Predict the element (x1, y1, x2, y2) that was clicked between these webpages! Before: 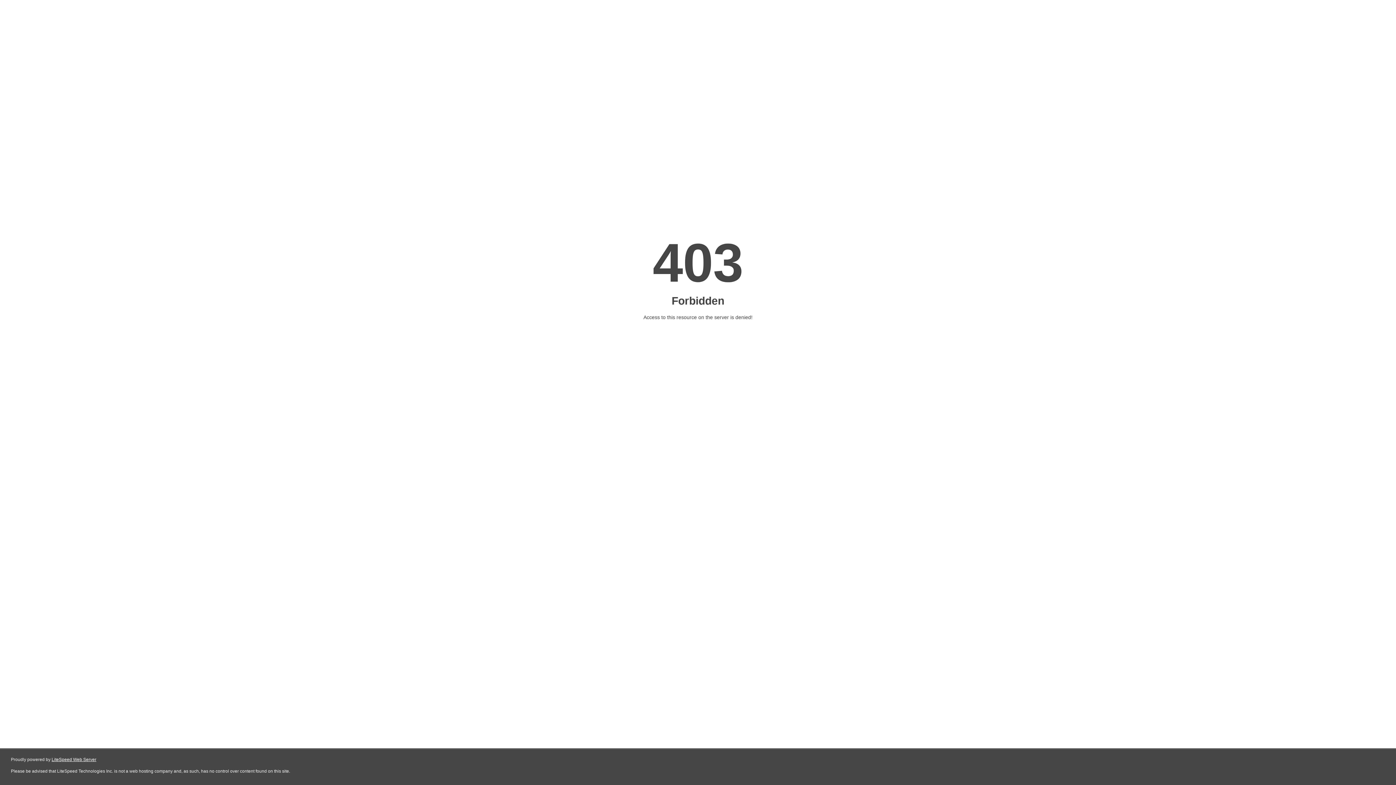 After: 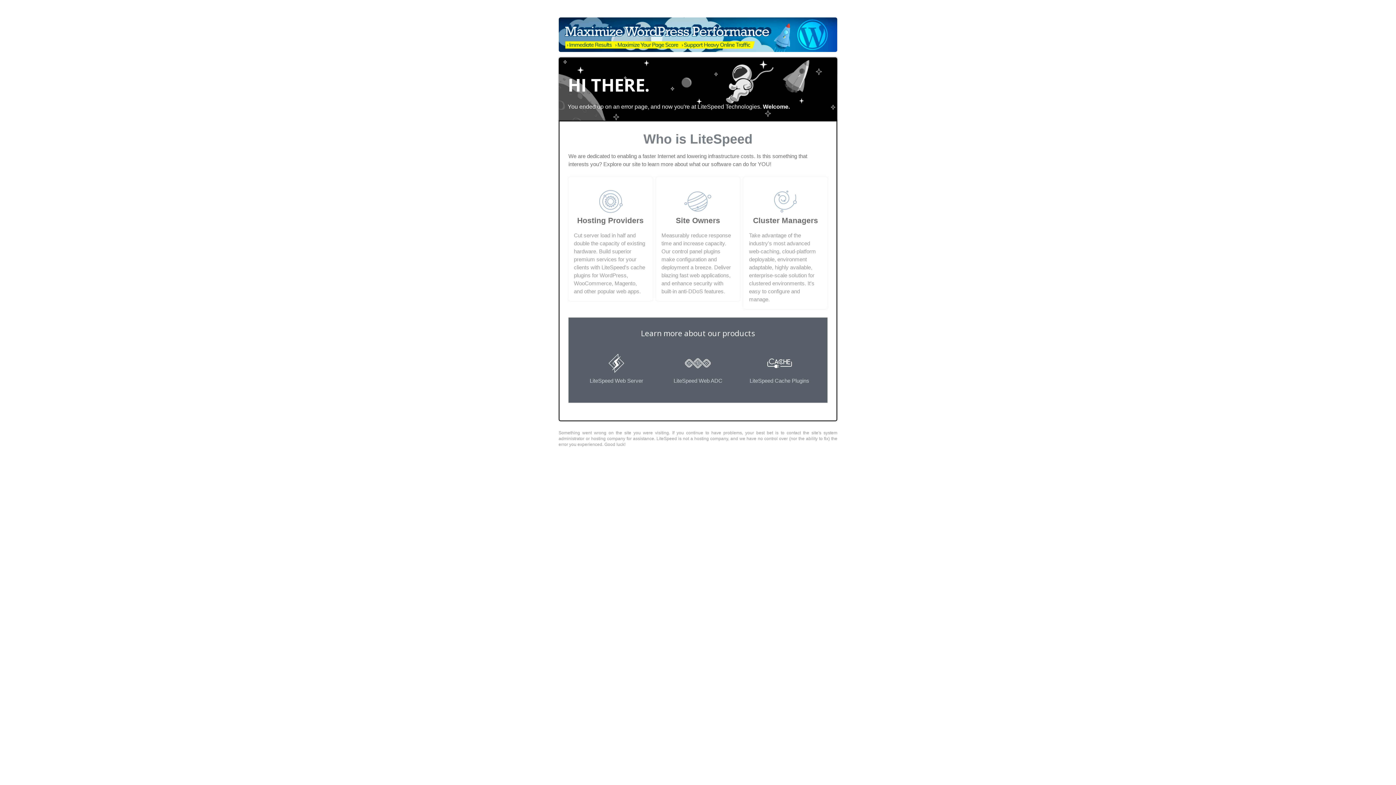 Action: label: LiteSpeed Web Server bbox: (51, 757, 96, 762)